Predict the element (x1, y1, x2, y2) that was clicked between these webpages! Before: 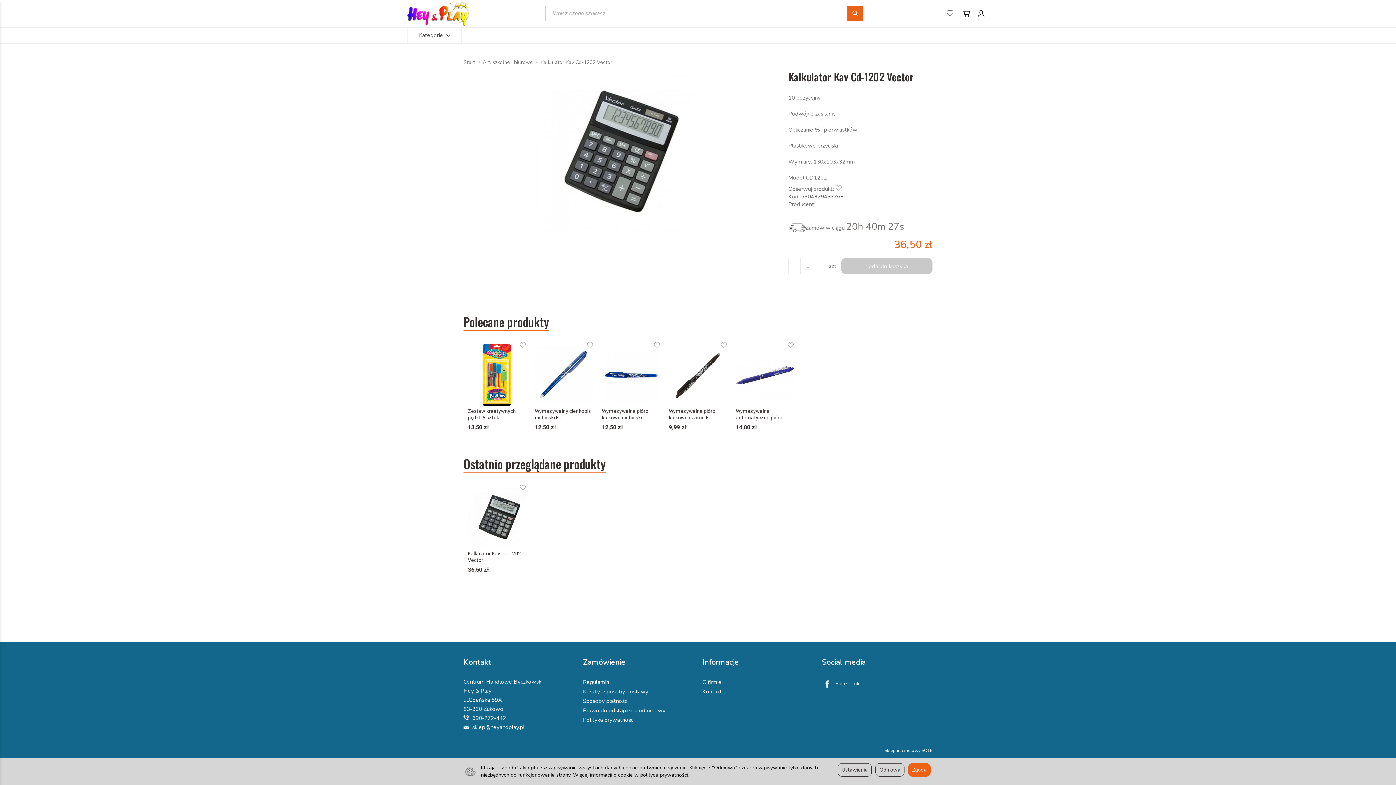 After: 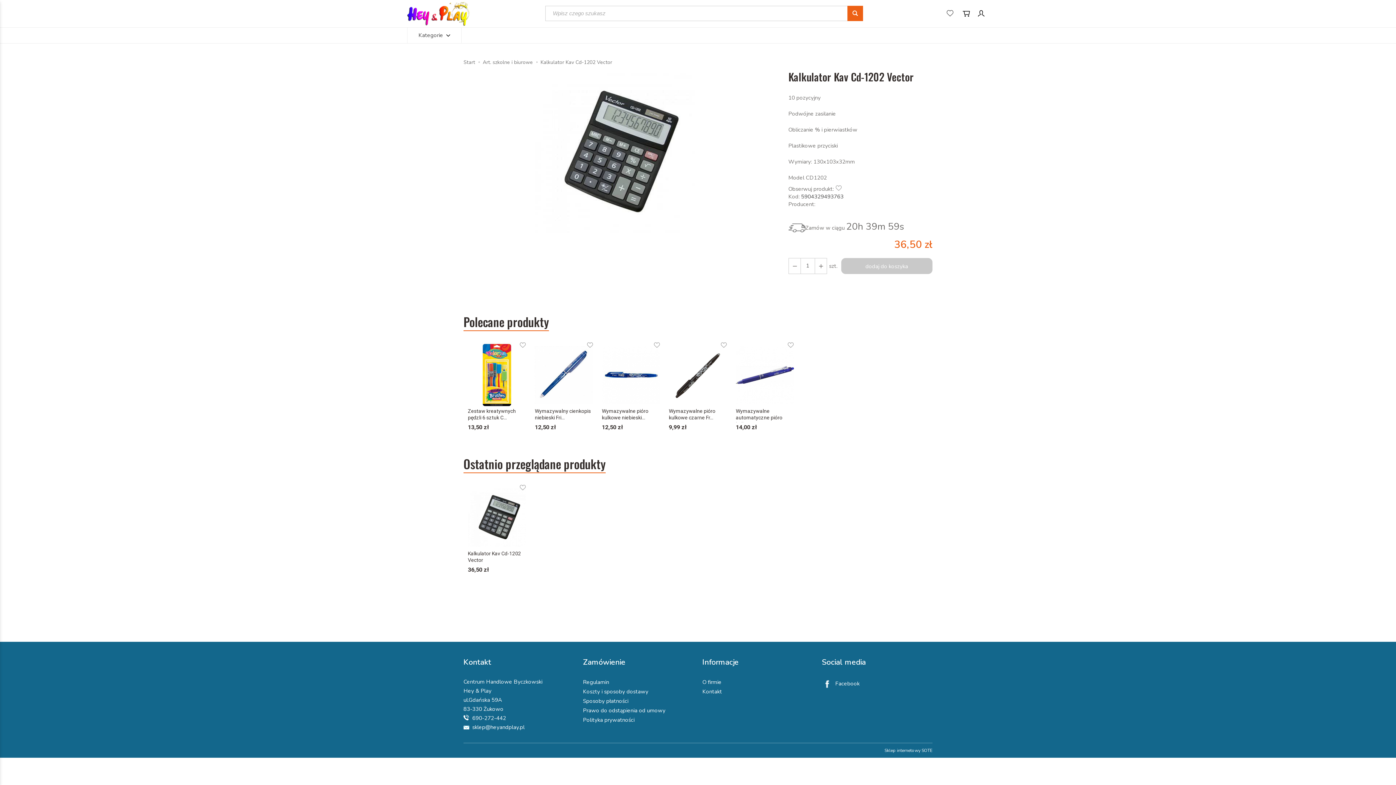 Action: bbox: (908, 763, 930, 776) label: Zgoda